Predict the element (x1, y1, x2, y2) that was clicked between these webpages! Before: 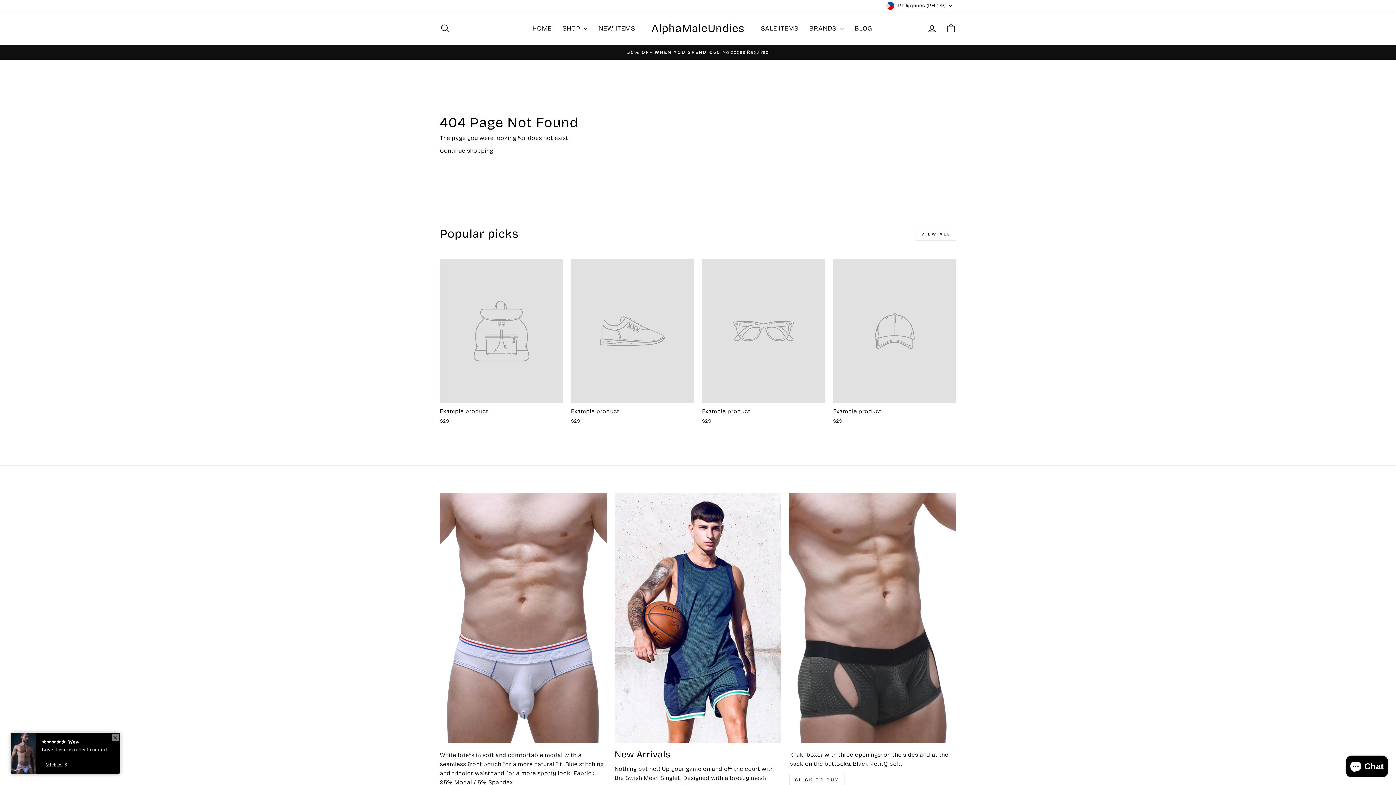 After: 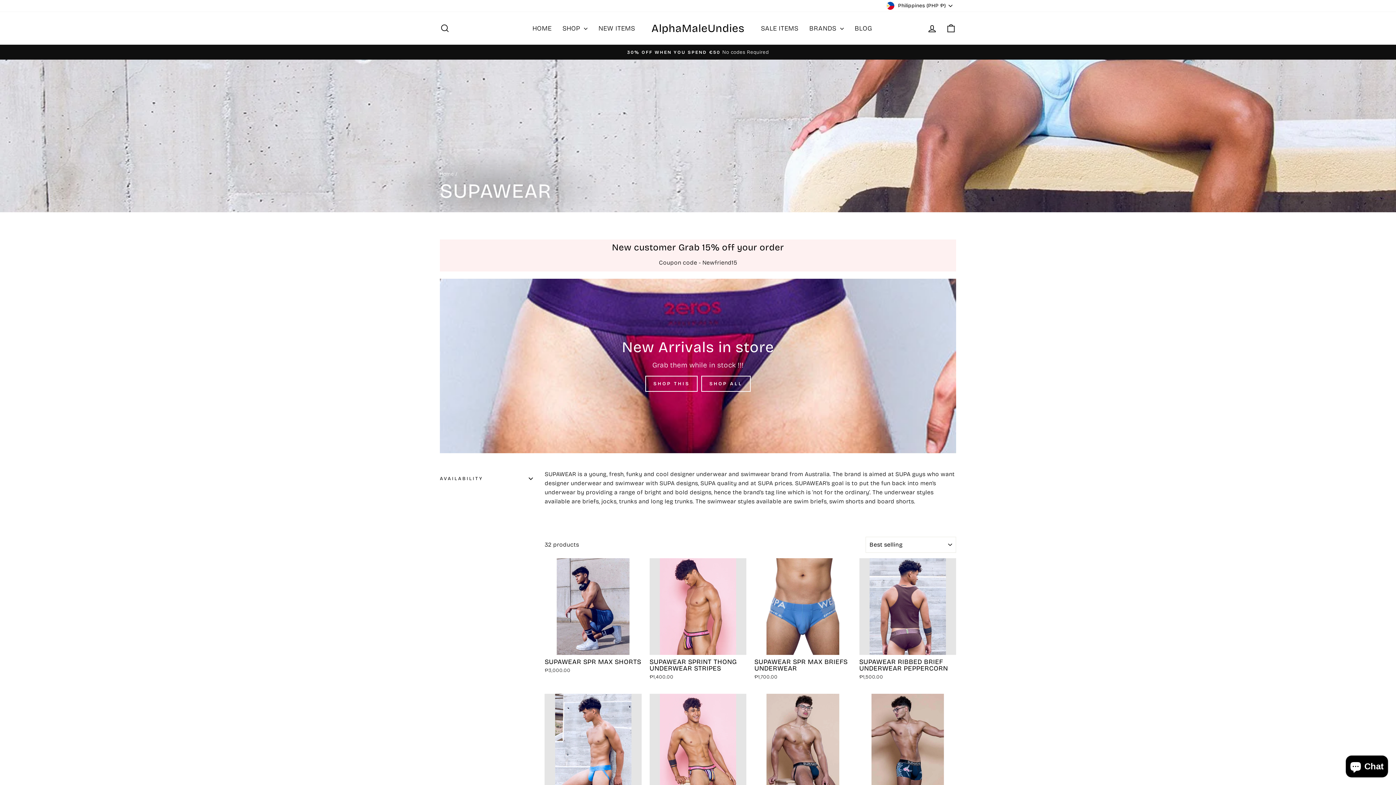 Action: label: New Arrivals bbox: (614, 493, 781, 743)